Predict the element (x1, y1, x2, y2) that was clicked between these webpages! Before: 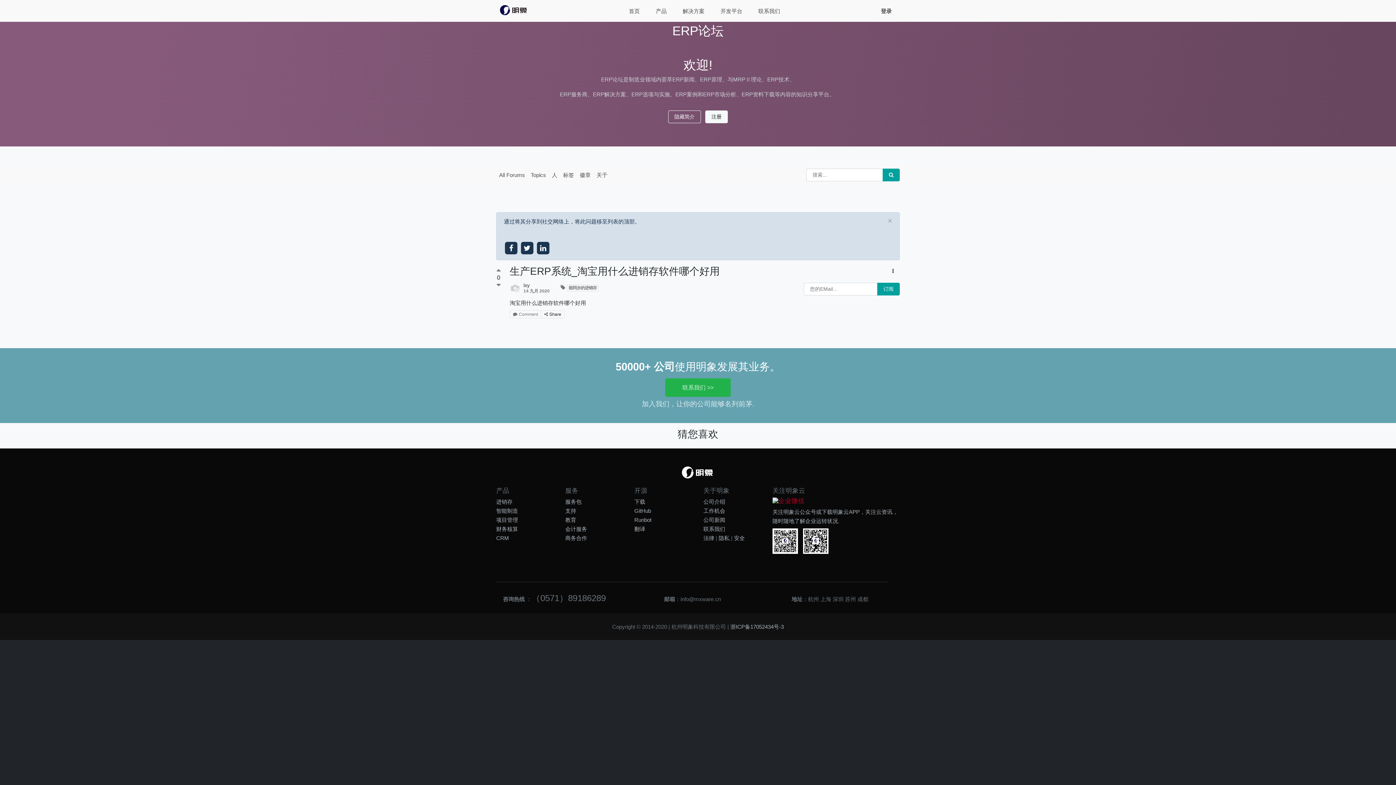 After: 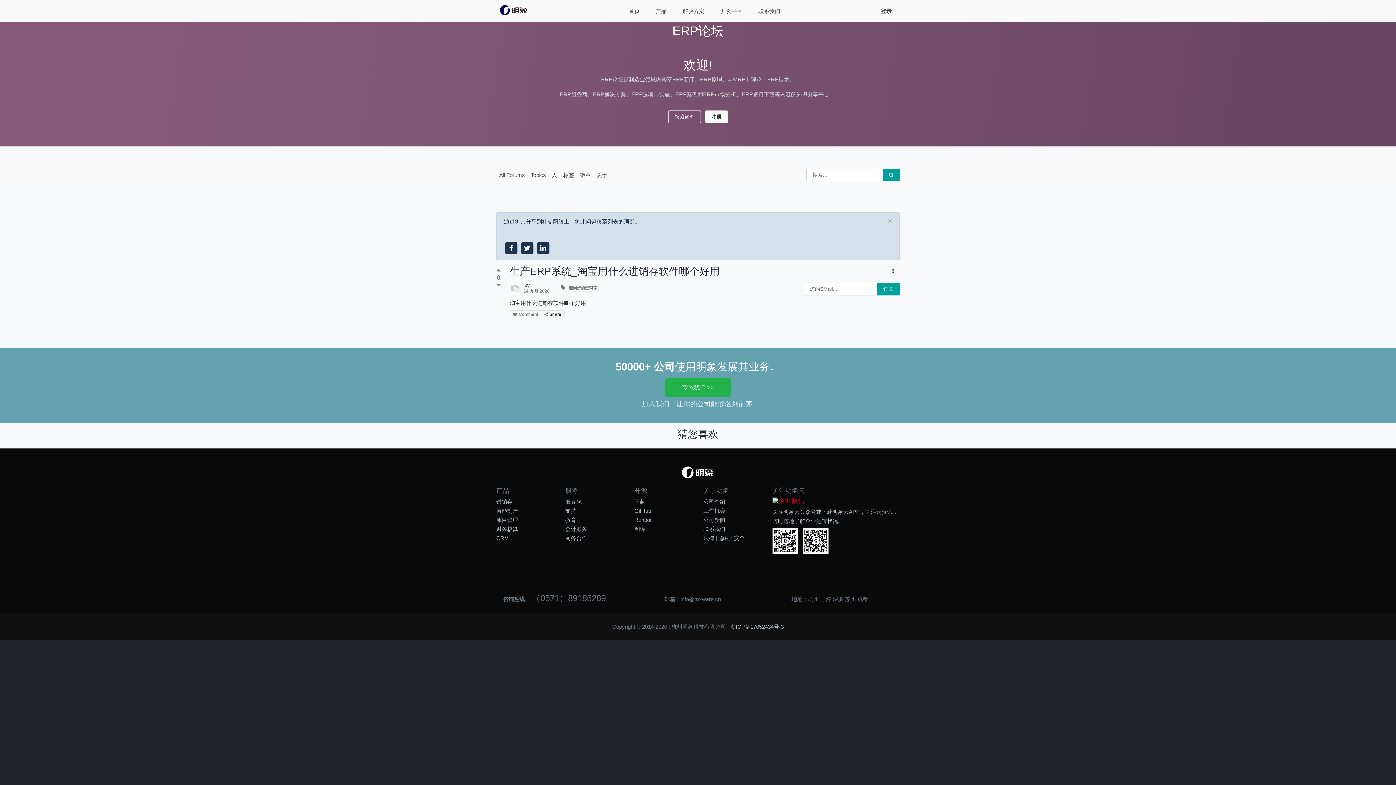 Action: bbox: (772, 443, 900, 450)